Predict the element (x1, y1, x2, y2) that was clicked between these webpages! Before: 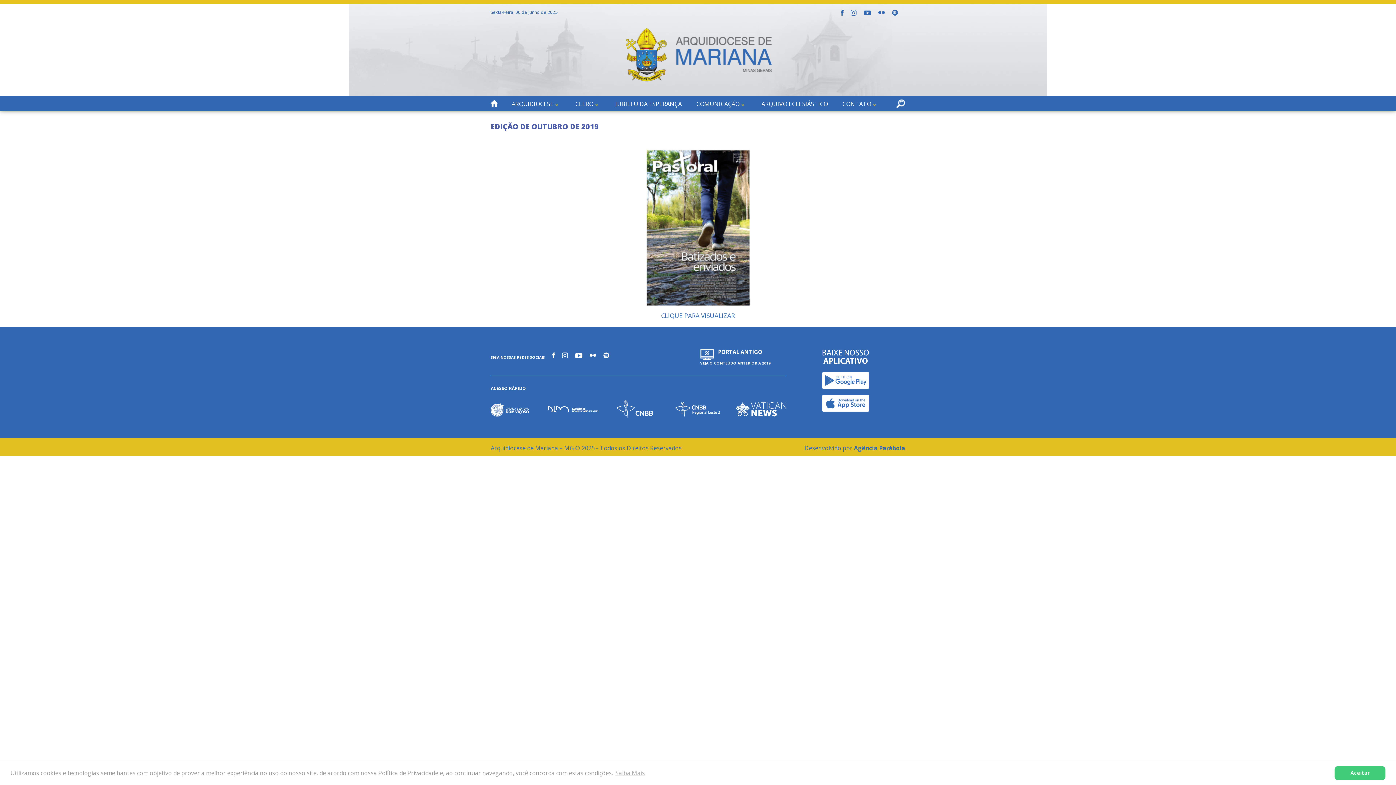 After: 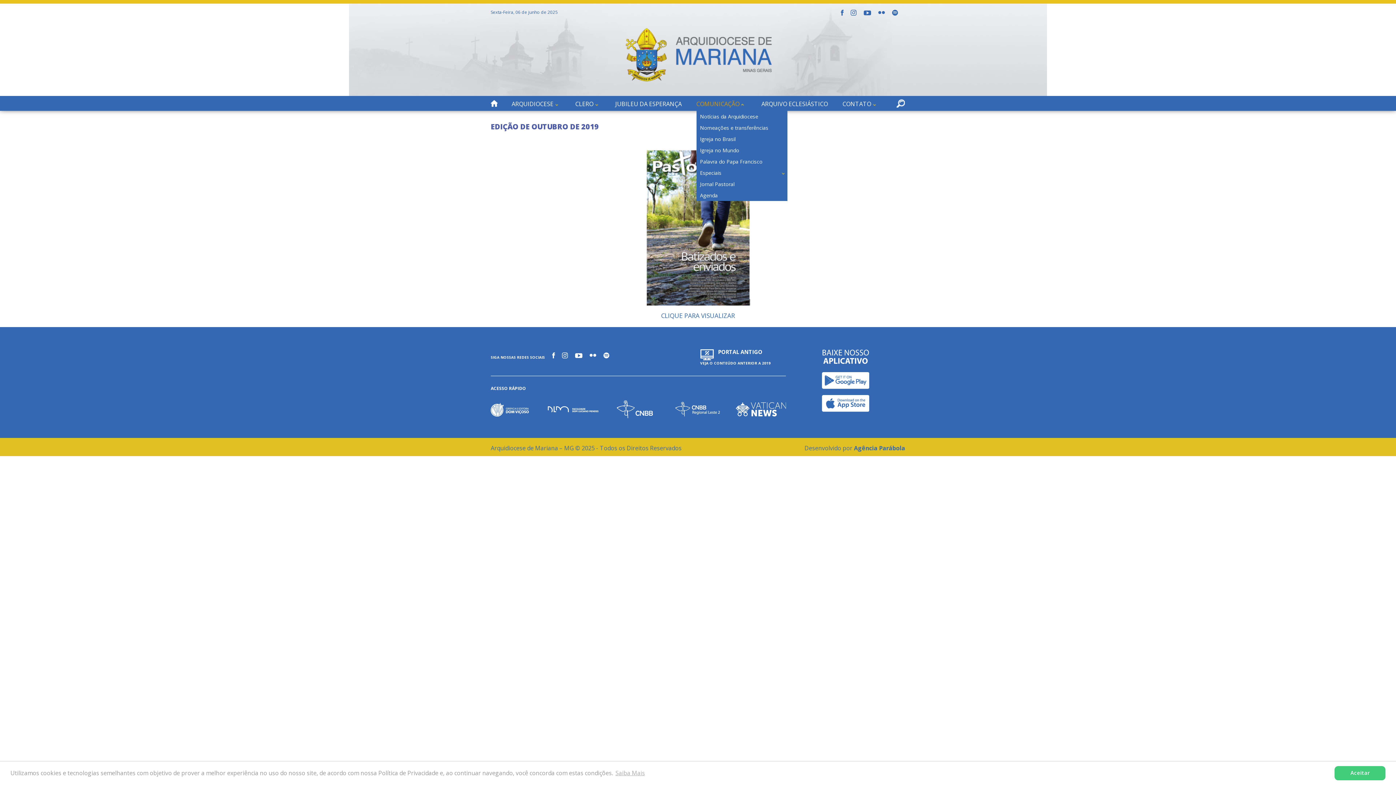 Action: label: COMUNICAÇÃO bbox: (696, 100, 747, 108)